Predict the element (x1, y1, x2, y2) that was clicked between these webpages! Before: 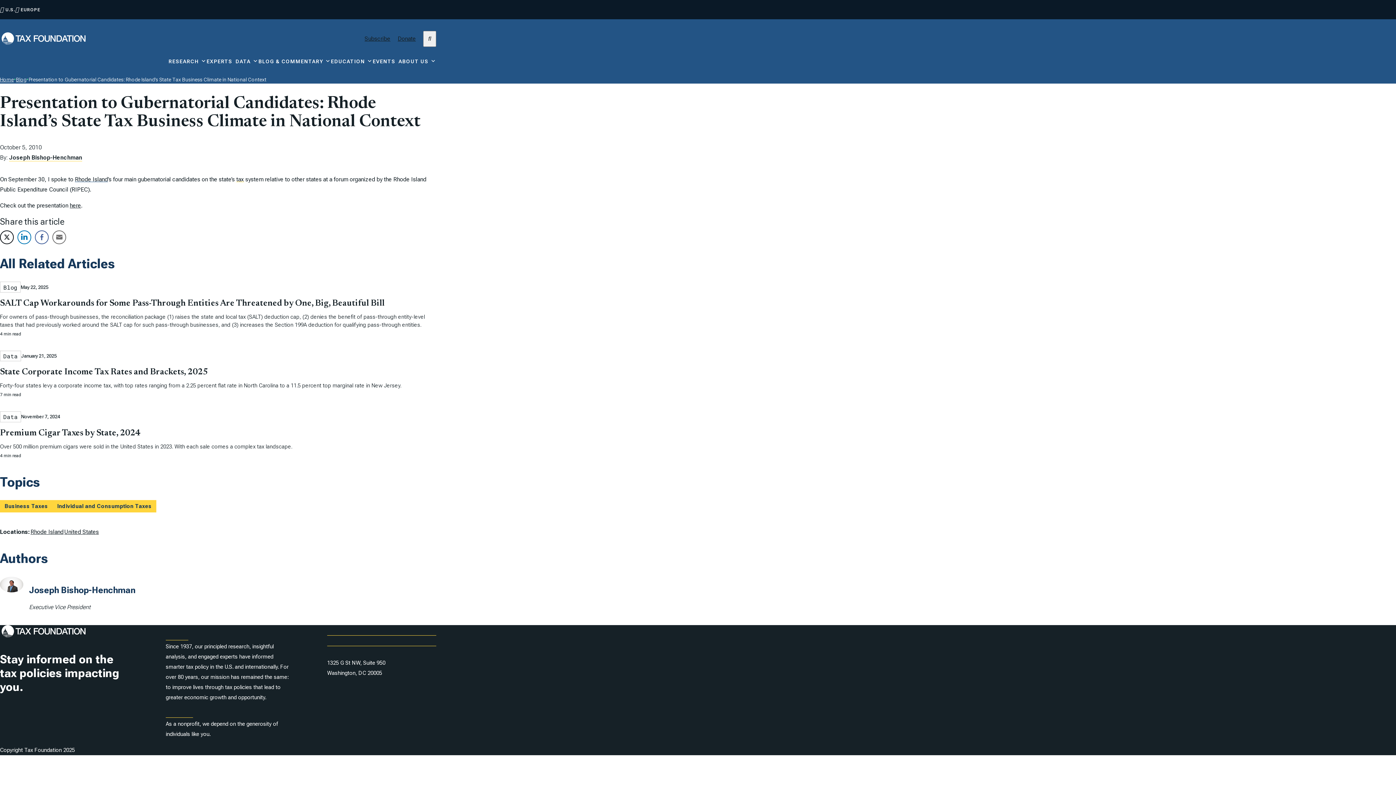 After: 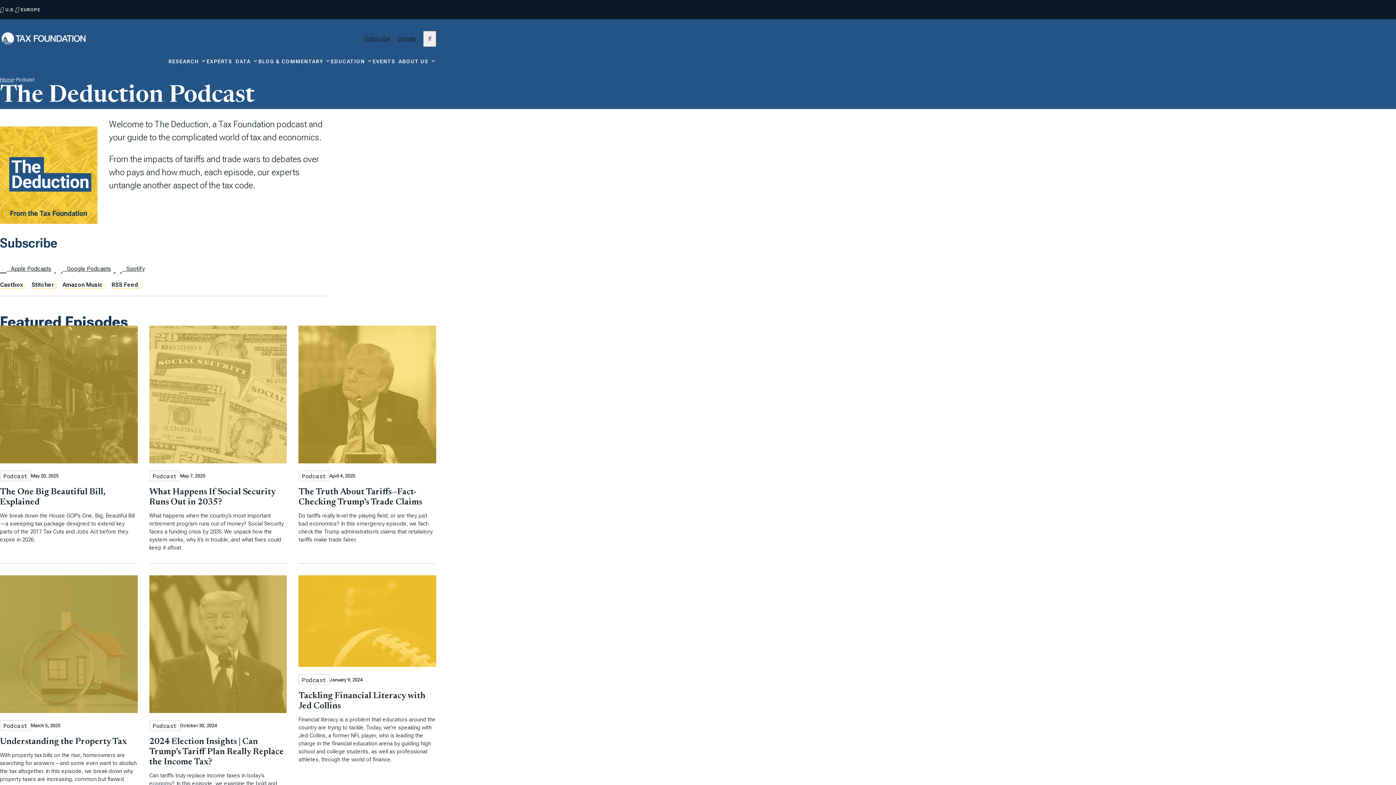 Action: label: Link to Tax Foundation on Podcast bbox: (430, 745, 436, 756)